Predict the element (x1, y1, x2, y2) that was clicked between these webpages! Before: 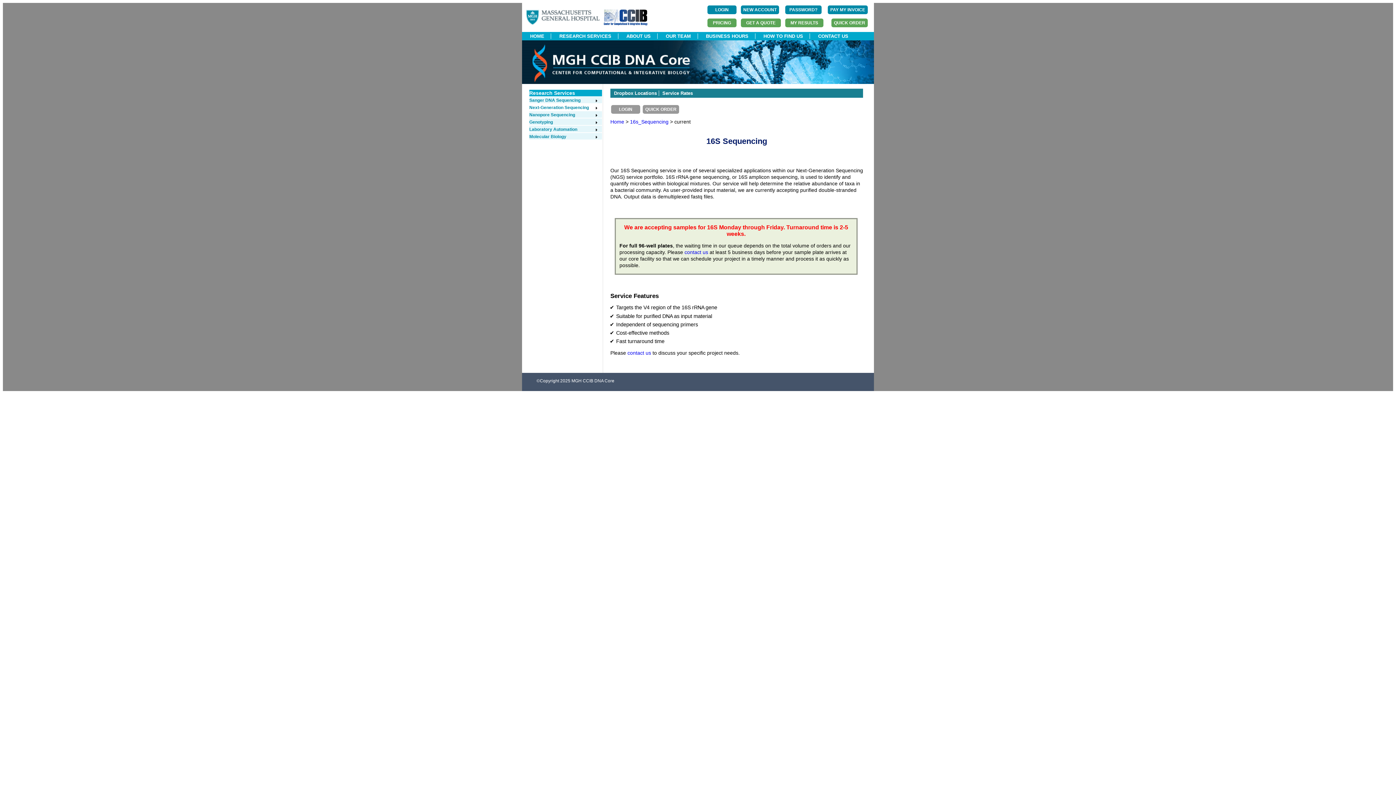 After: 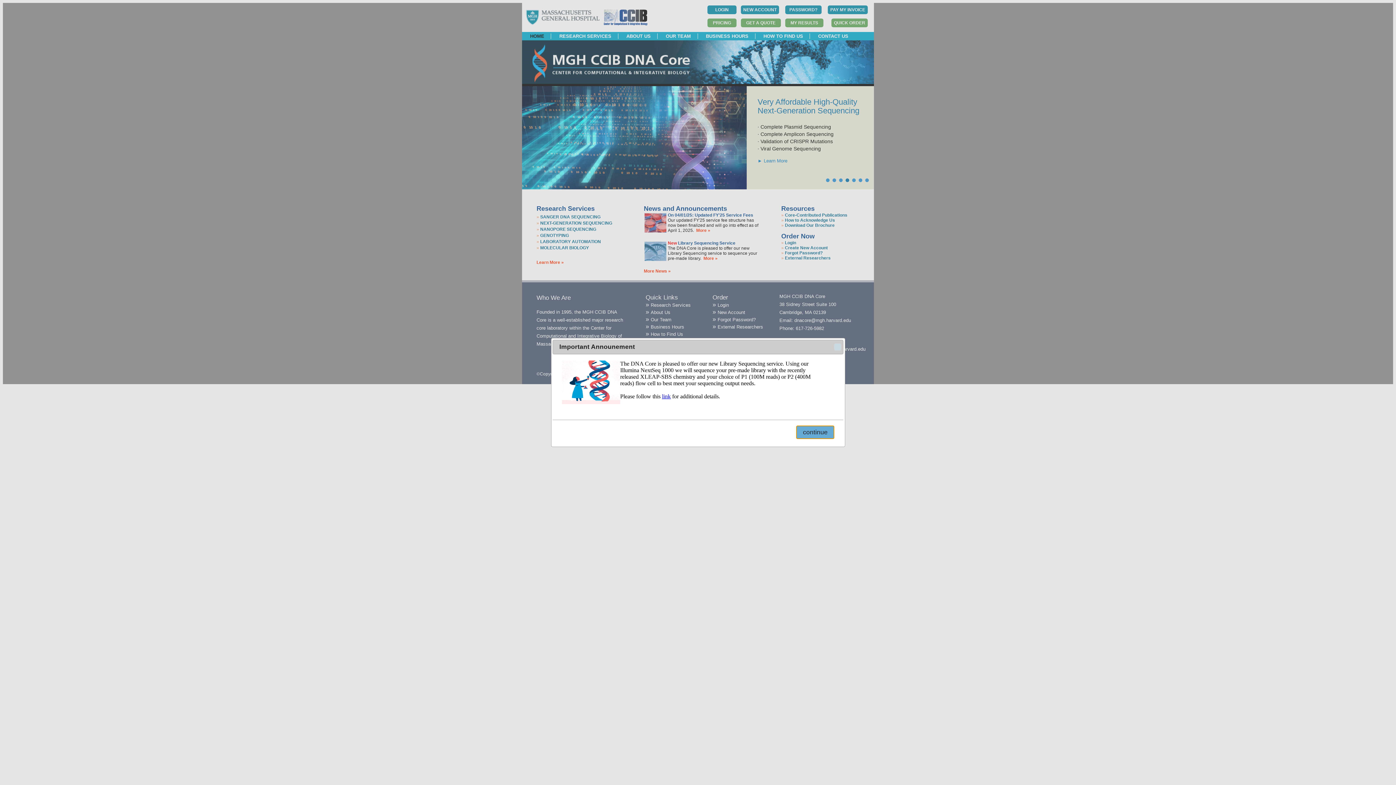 Action: bbox: (610, 118, 624, 124) label: Home